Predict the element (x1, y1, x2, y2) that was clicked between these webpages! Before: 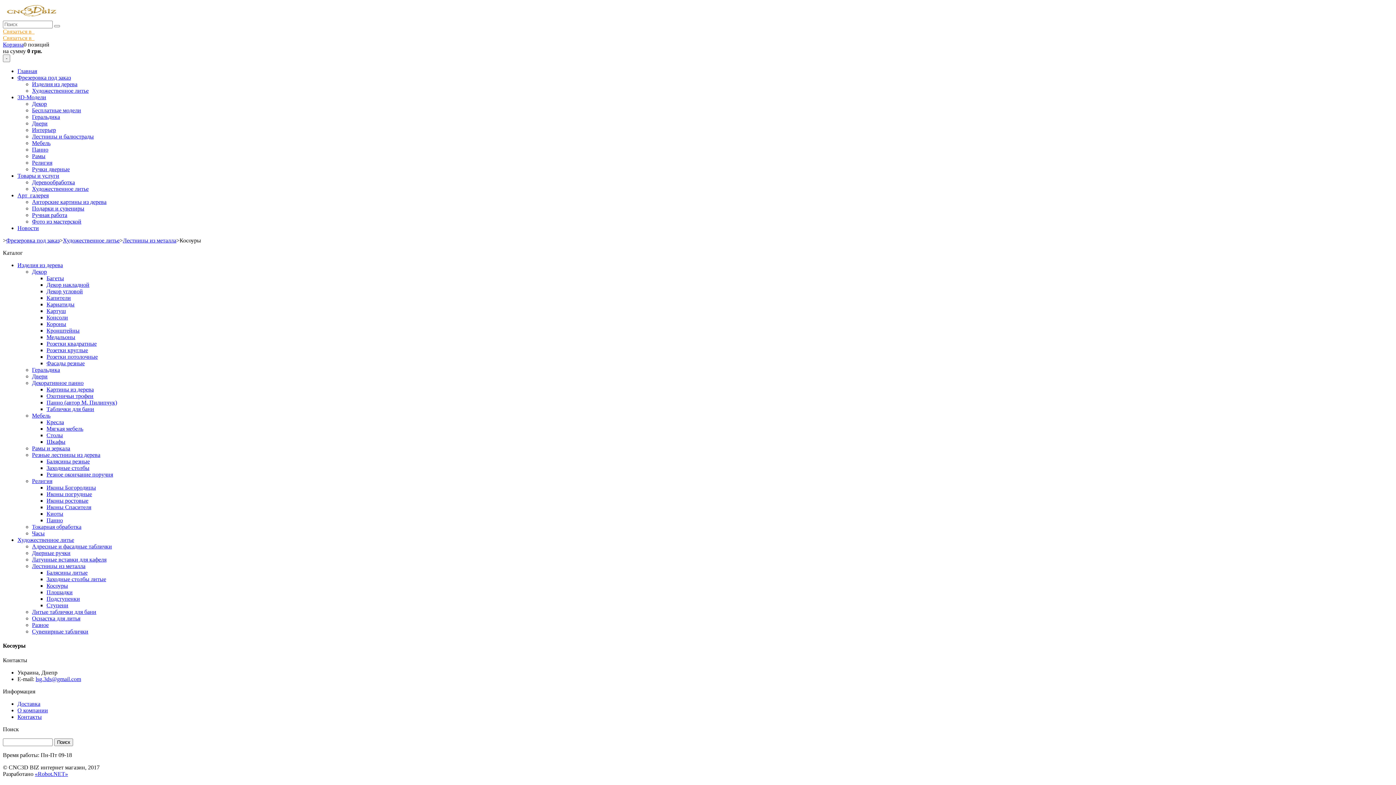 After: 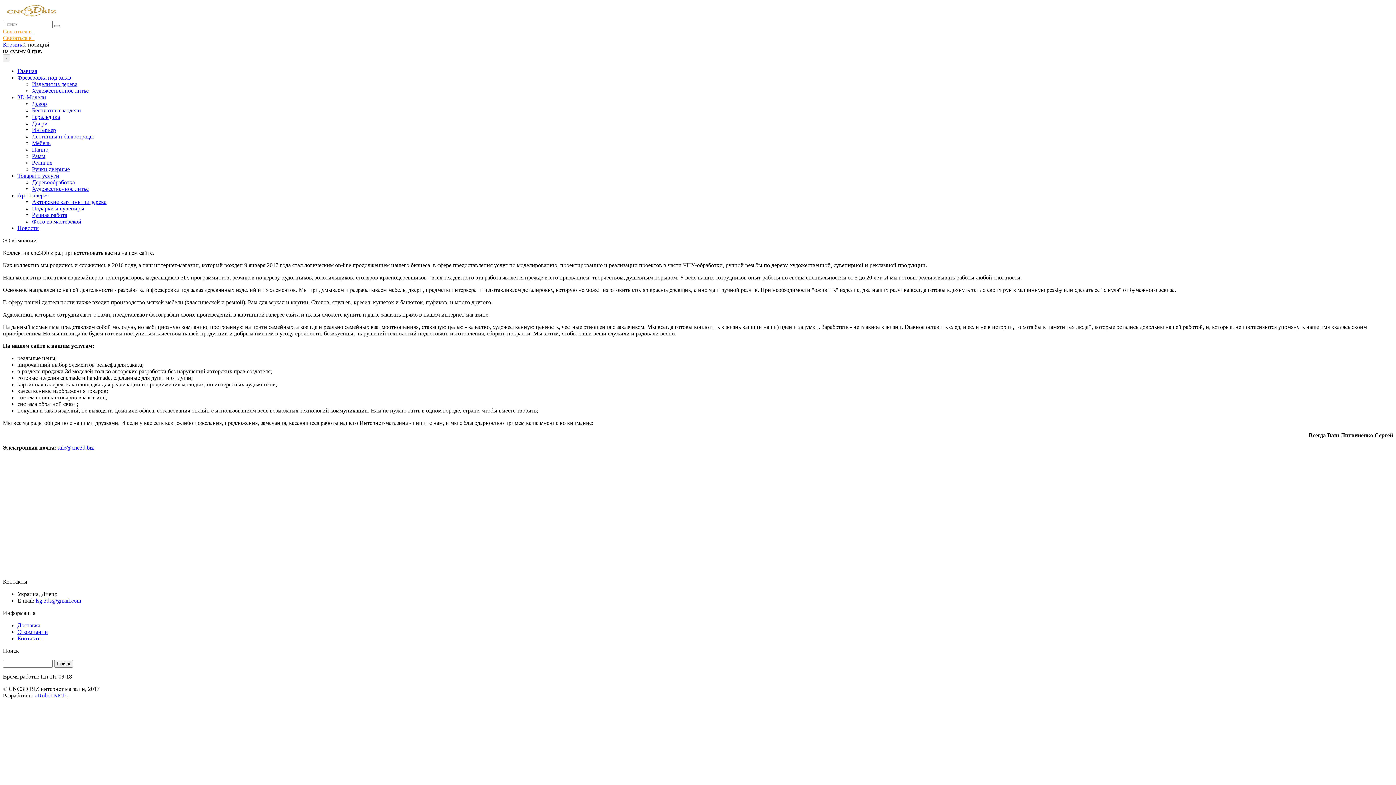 Action: label: О компании bbox: (17, 707, 48, 713)